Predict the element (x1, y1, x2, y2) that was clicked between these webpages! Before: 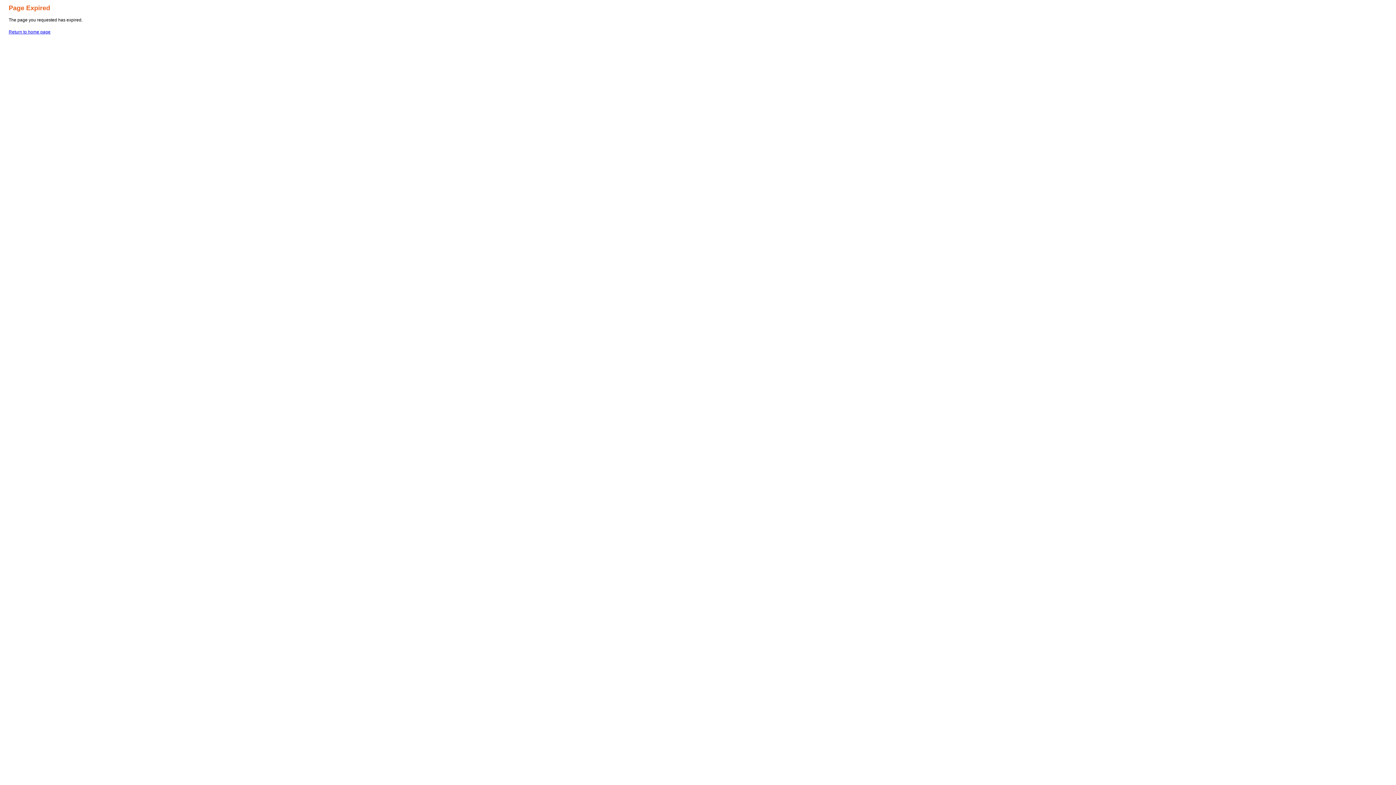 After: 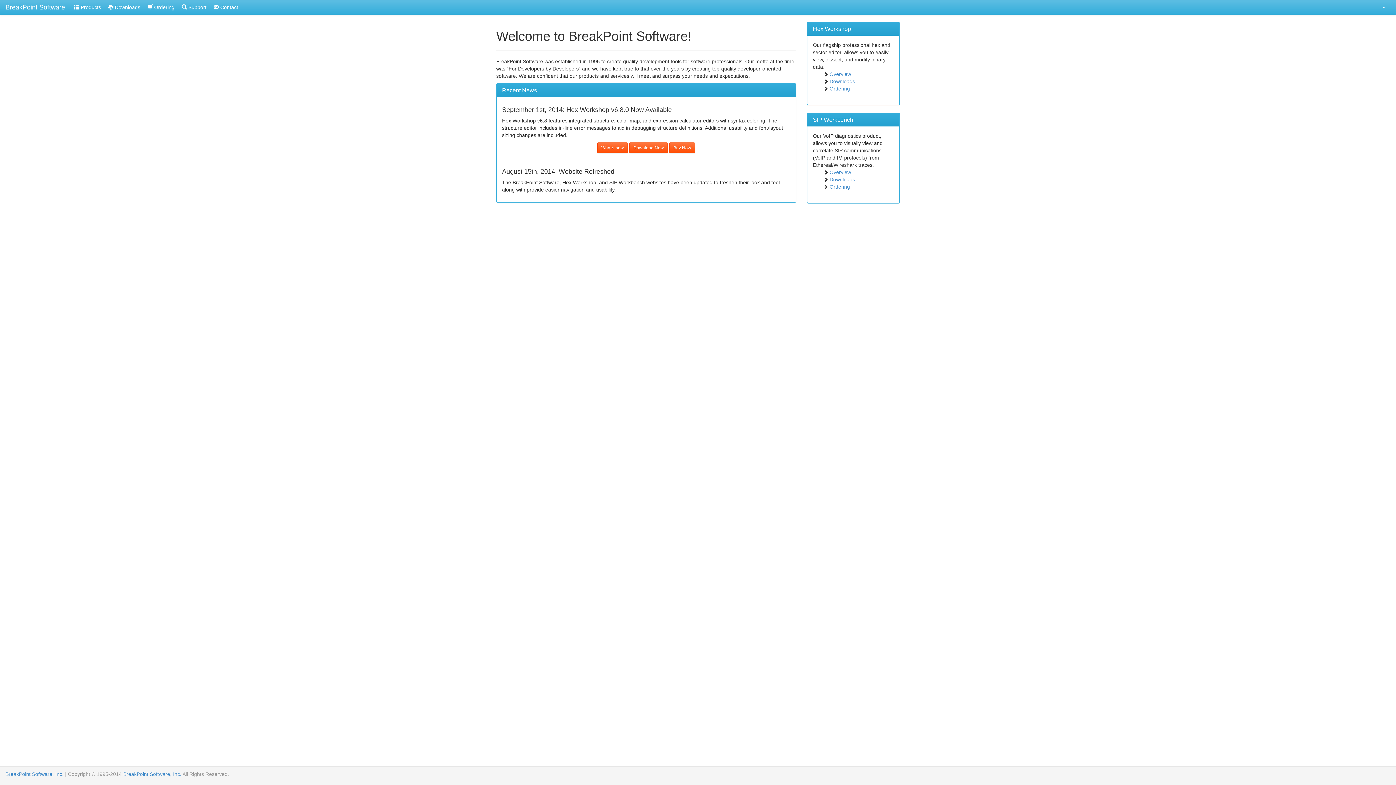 Action: bbox: (8, 29, 50, 34) label: Return to home page